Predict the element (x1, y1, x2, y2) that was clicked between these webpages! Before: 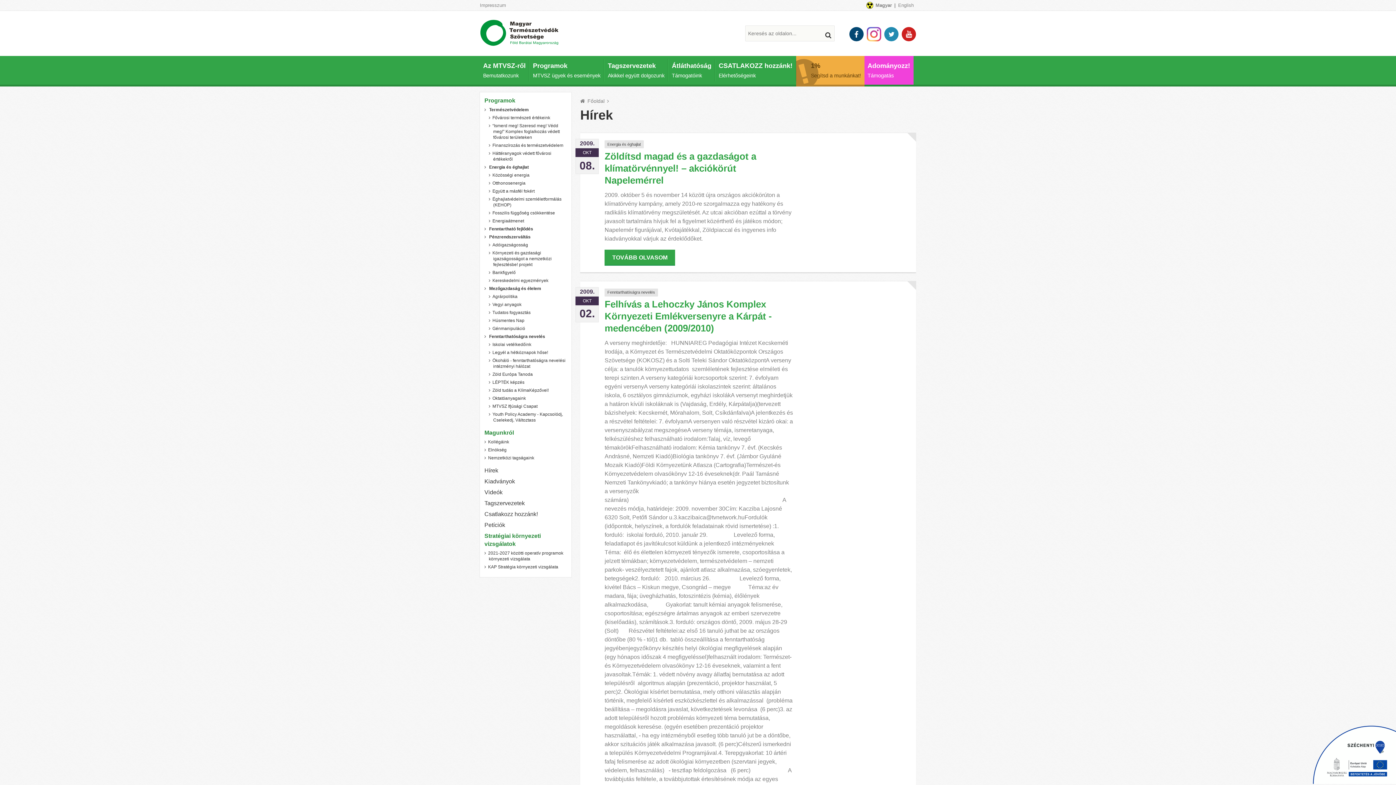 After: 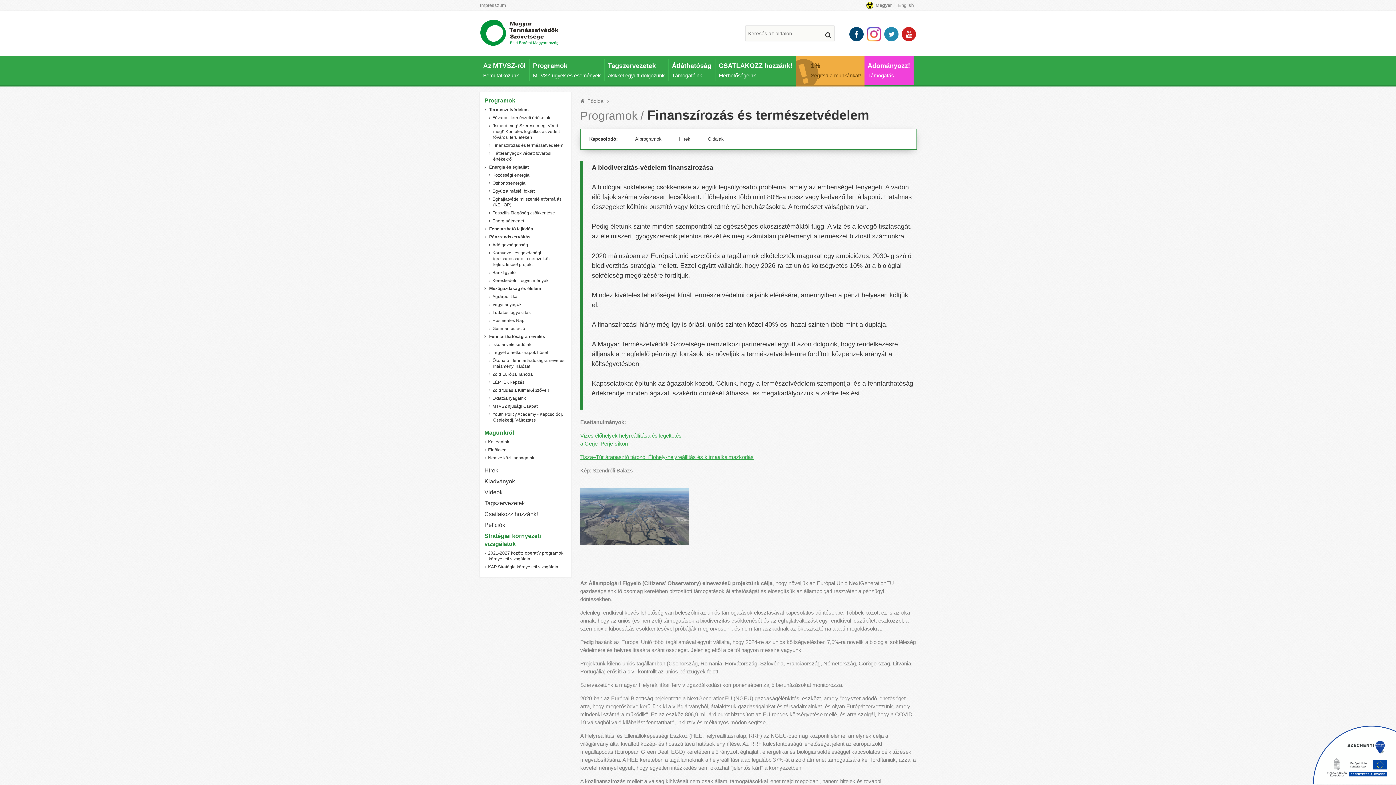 Action: bbox: (492, 142, 563, 148) label: Finanszírozás és természetvédelem